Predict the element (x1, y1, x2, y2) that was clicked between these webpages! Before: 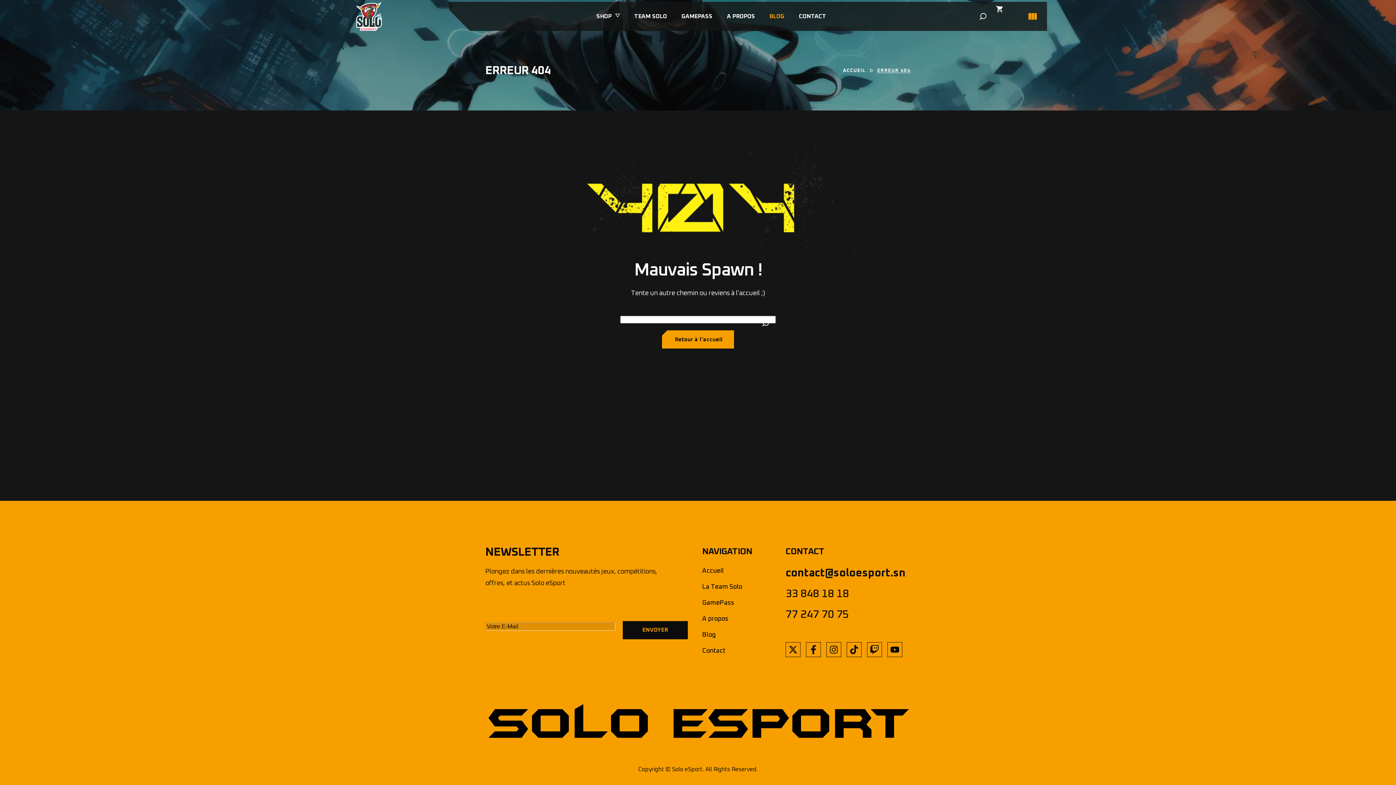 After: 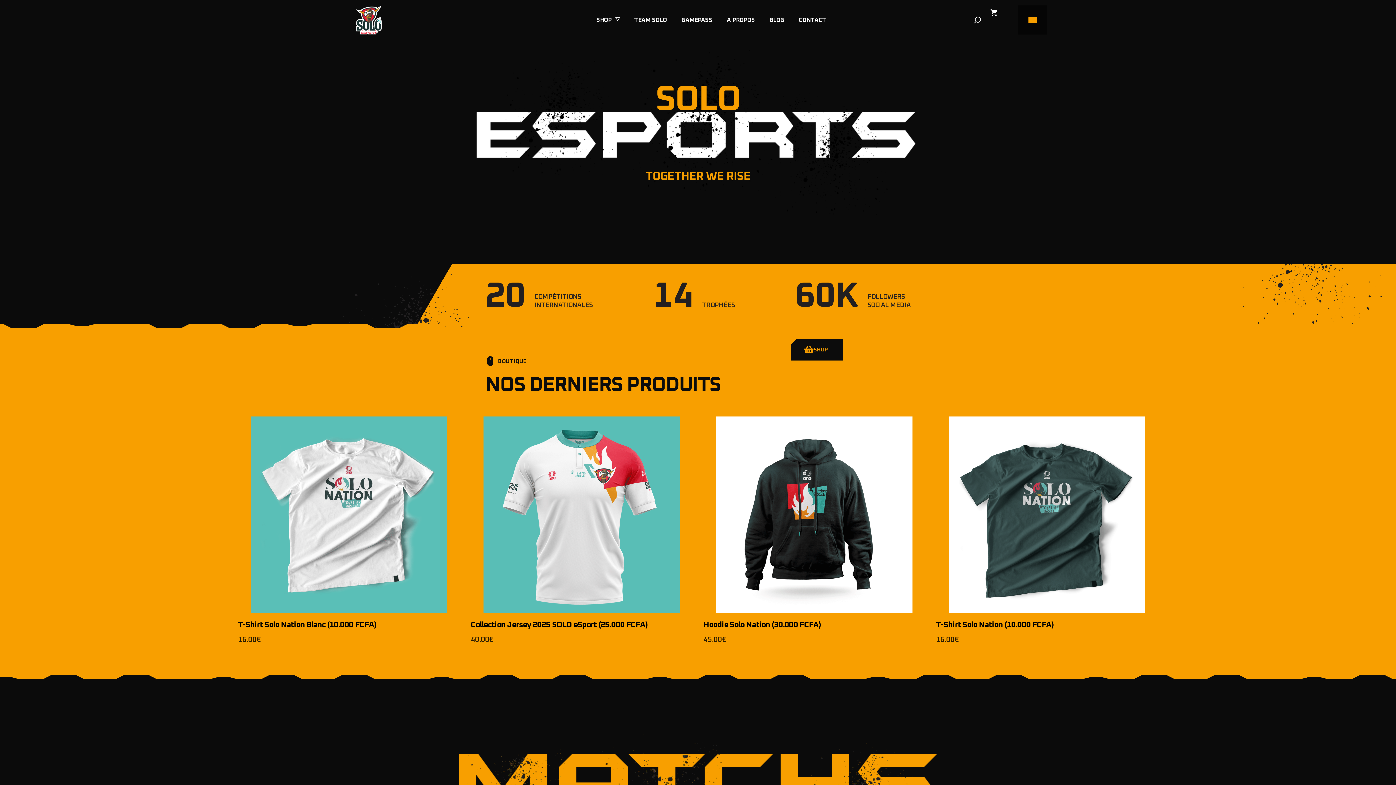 Action: bbox: (702, 568, 723, 574) label: Accueil